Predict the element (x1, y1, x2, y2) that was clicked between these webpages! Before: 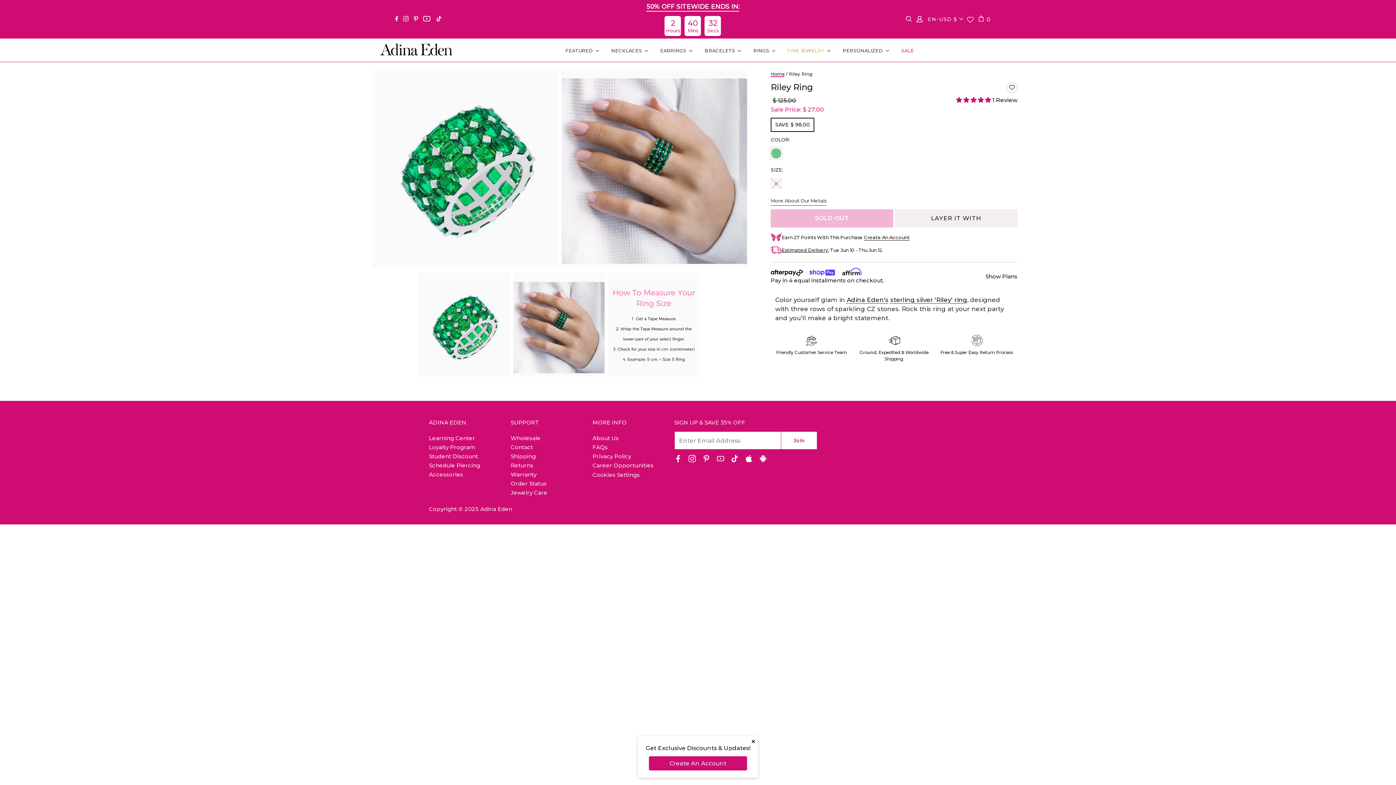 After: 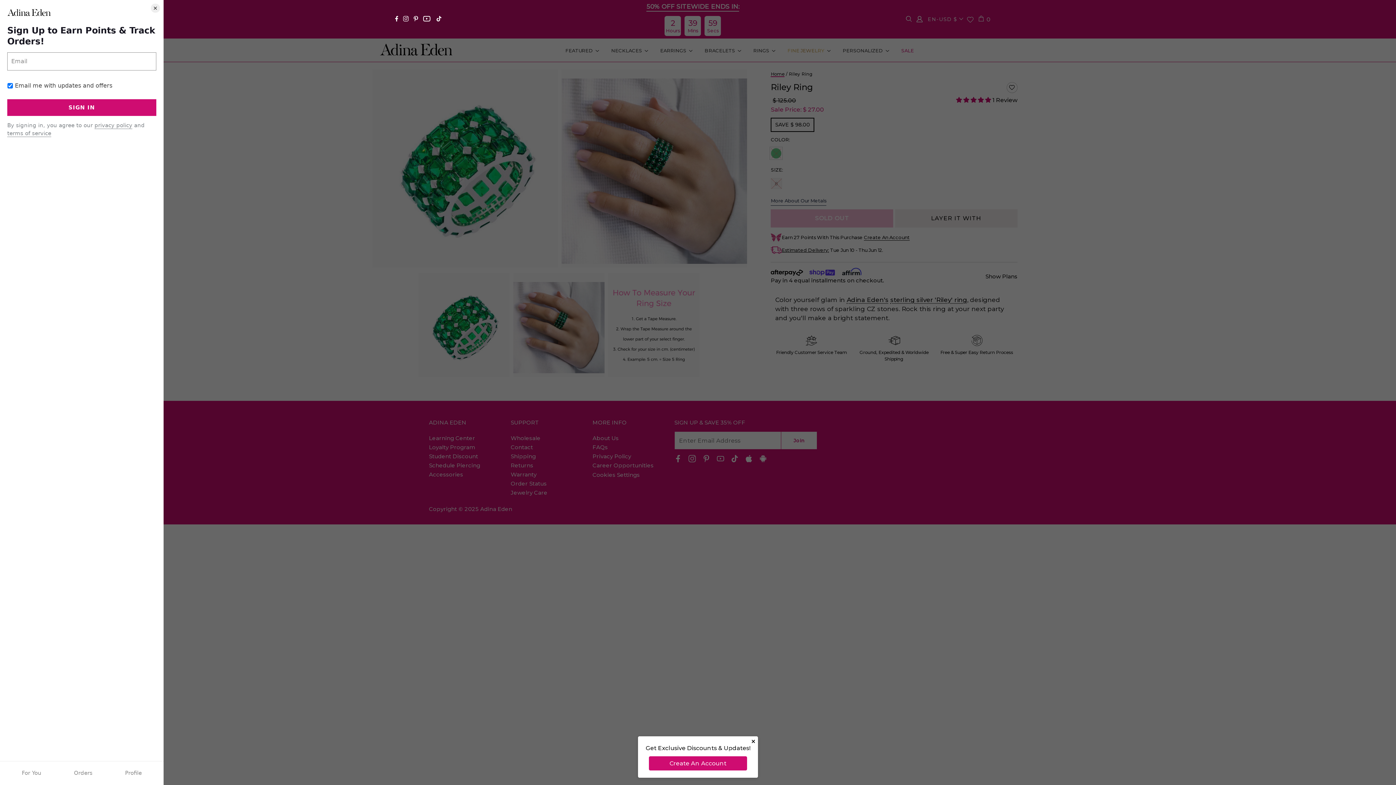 Action: bbox: (966, 15, 974, 23)